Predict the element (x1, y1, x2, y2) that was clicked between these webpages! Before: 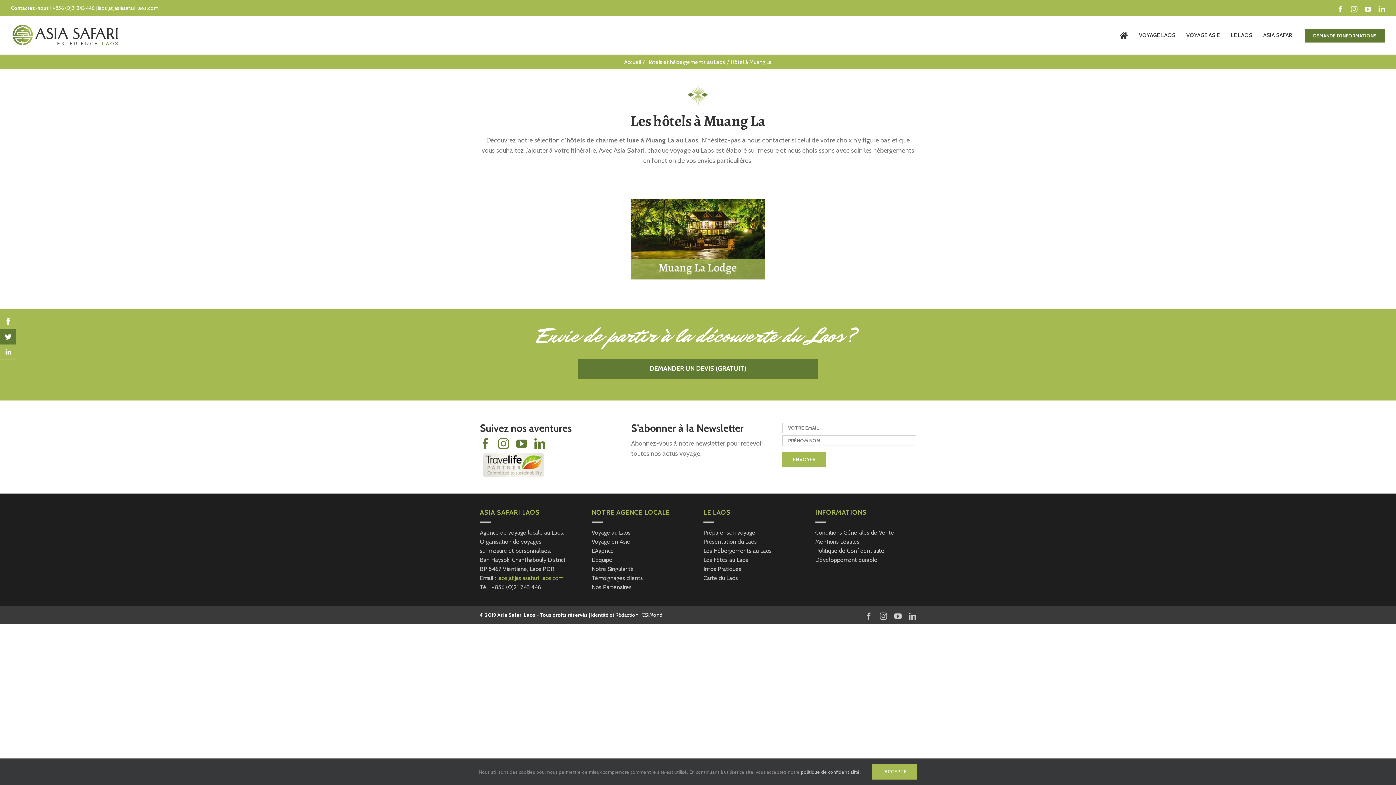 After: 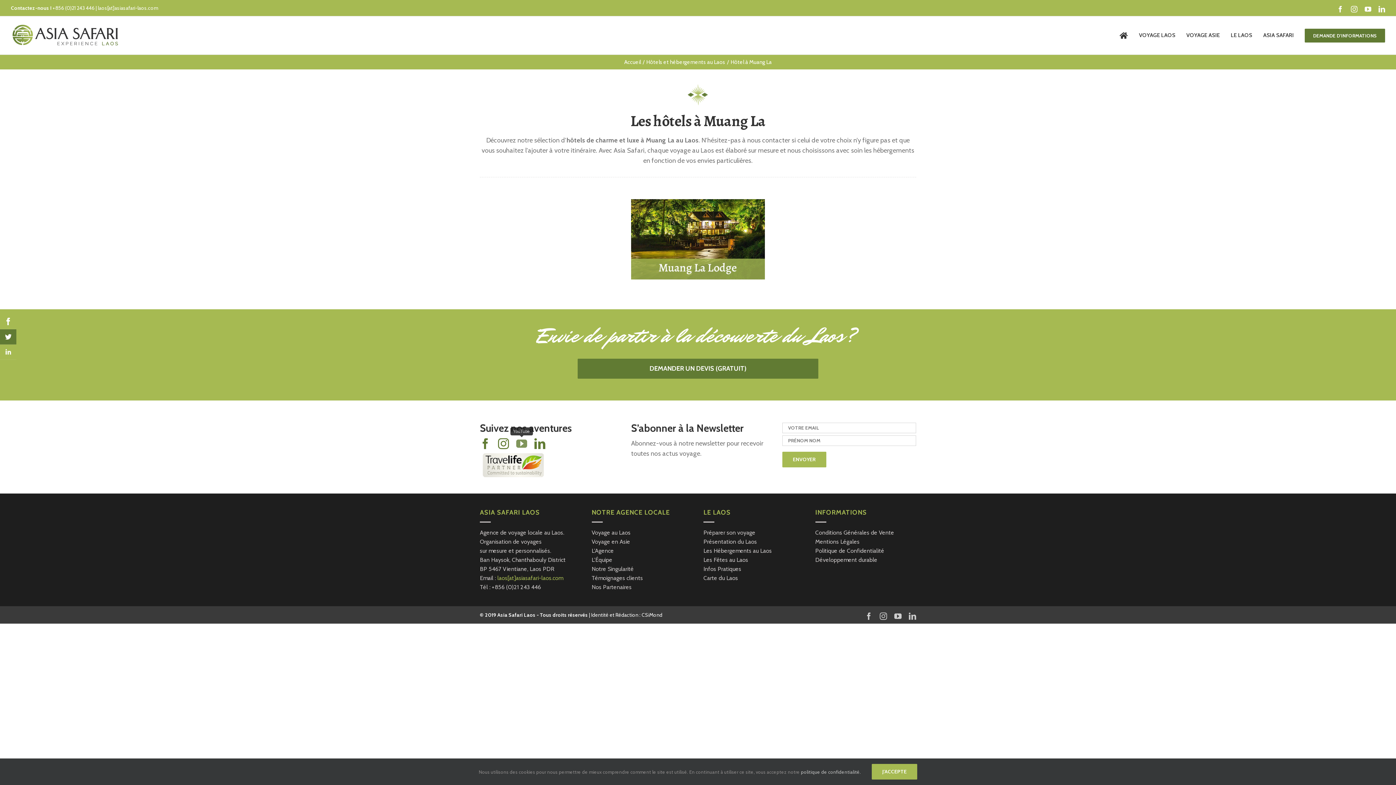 Action: bbox: (516, 438, 527, 449) label: fusion-youtube